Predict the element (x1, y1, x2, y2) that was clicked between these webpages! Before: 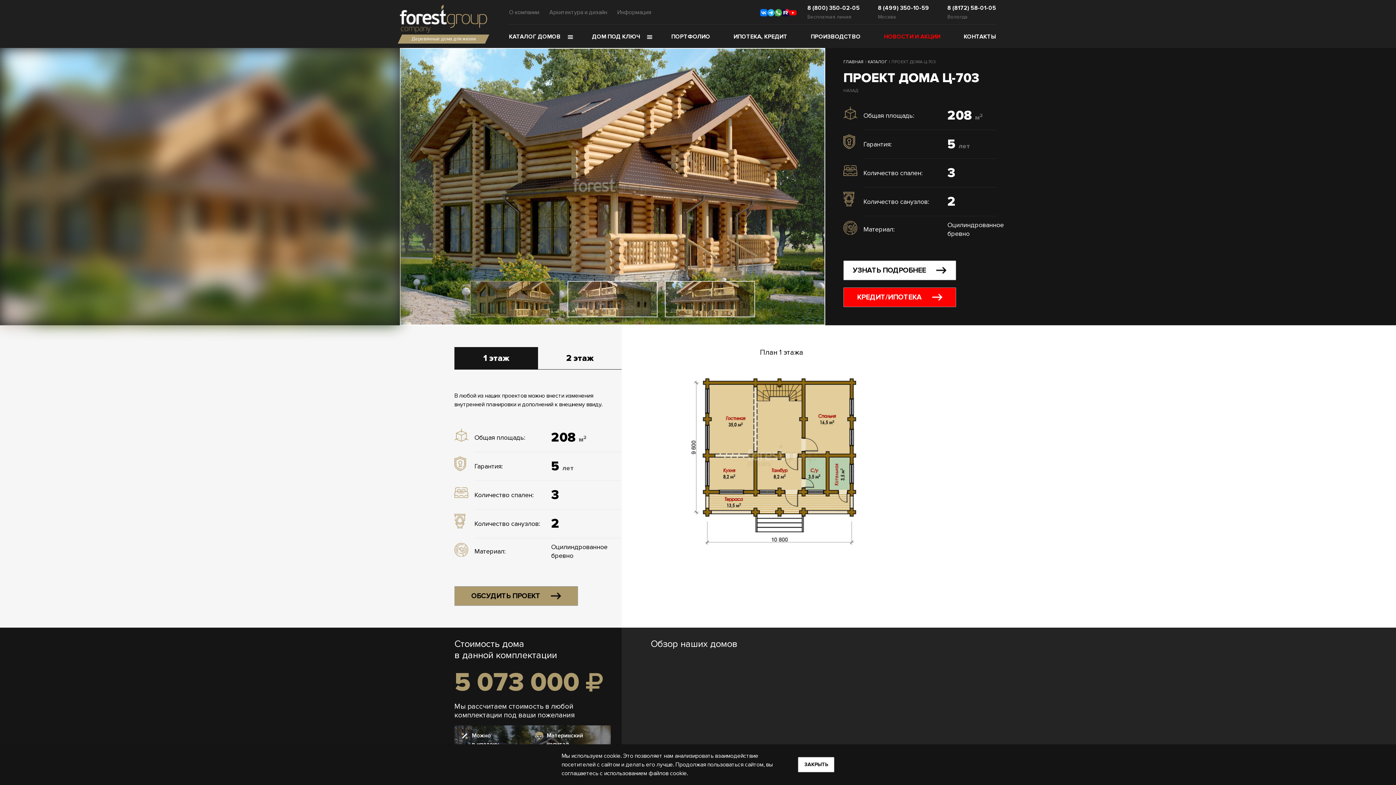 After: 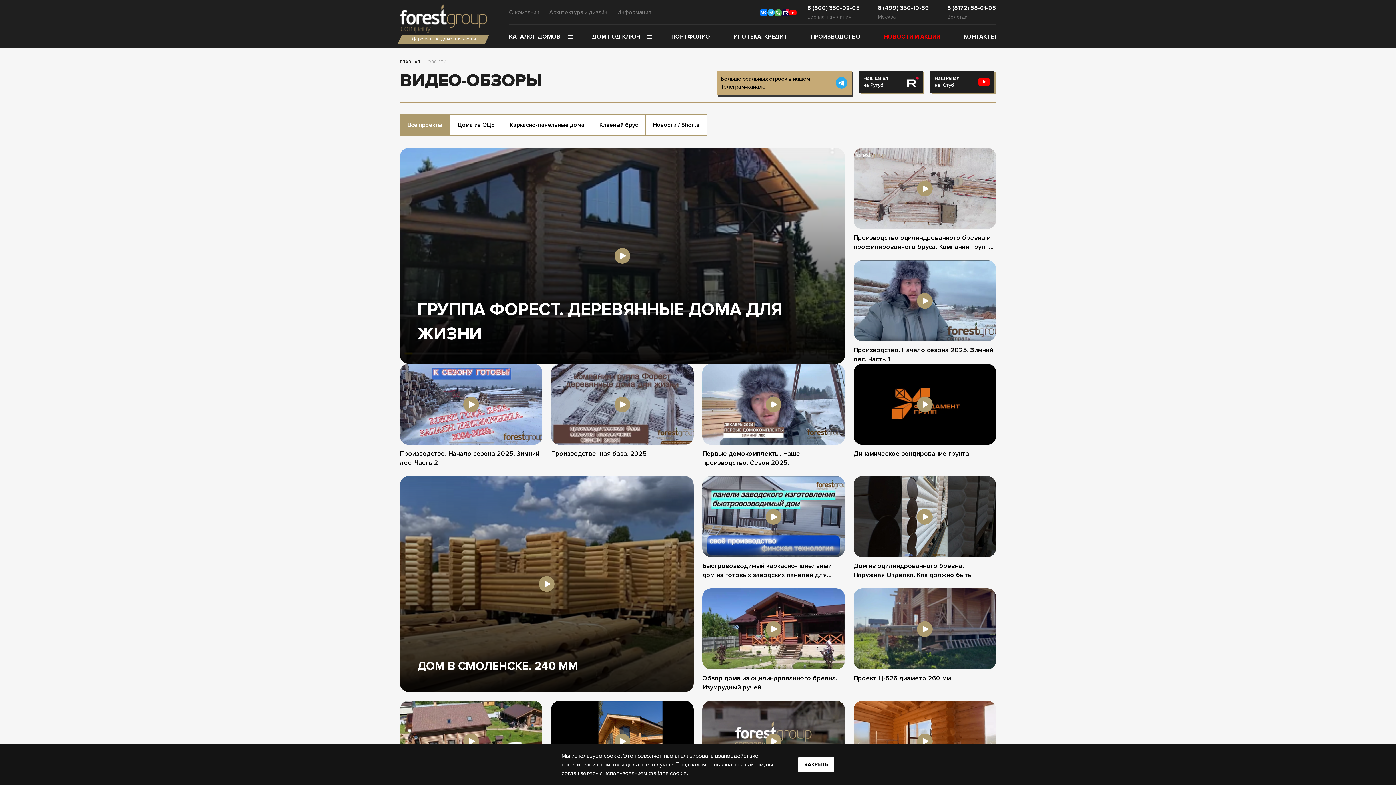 Action: bbox: (884, 25, 940, 48) label: НОВОСТИ И АКЦИИ